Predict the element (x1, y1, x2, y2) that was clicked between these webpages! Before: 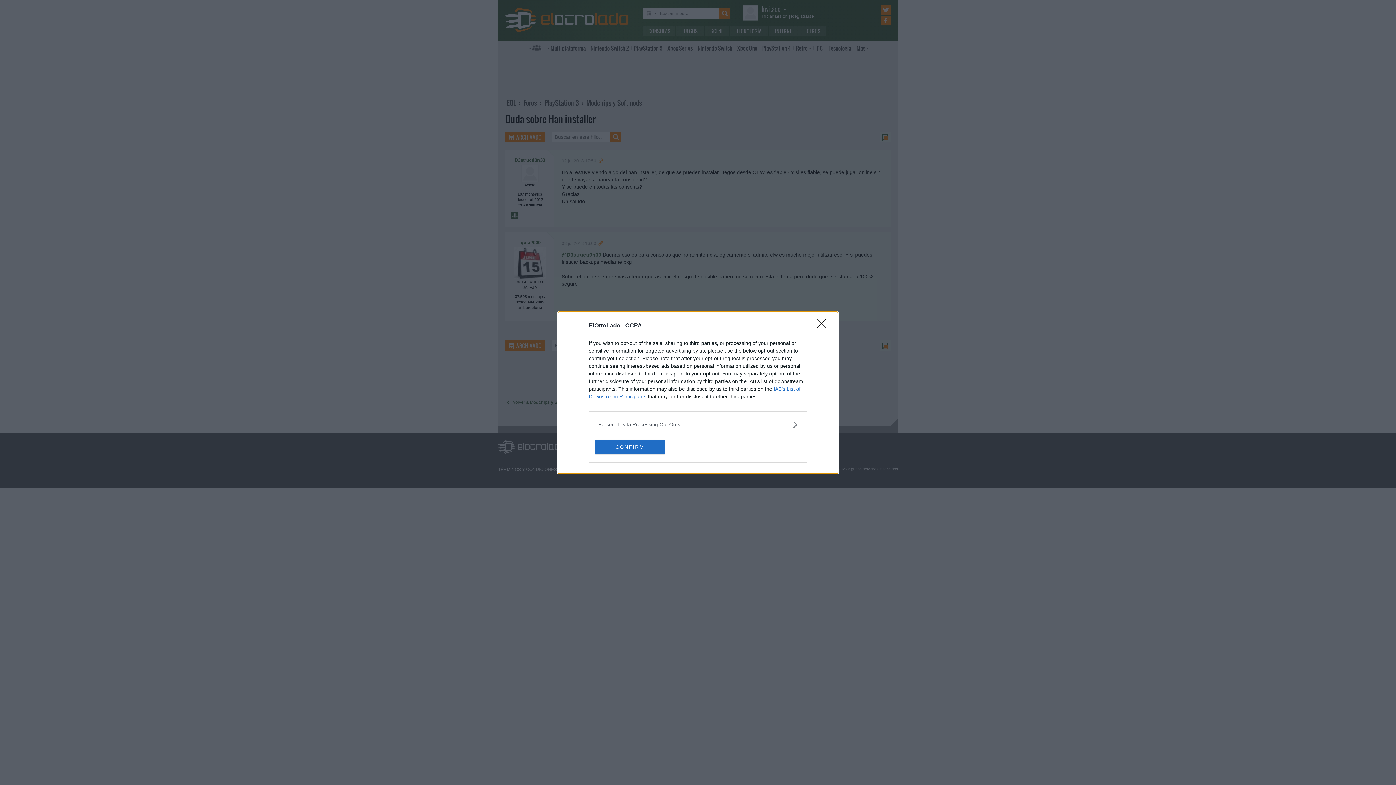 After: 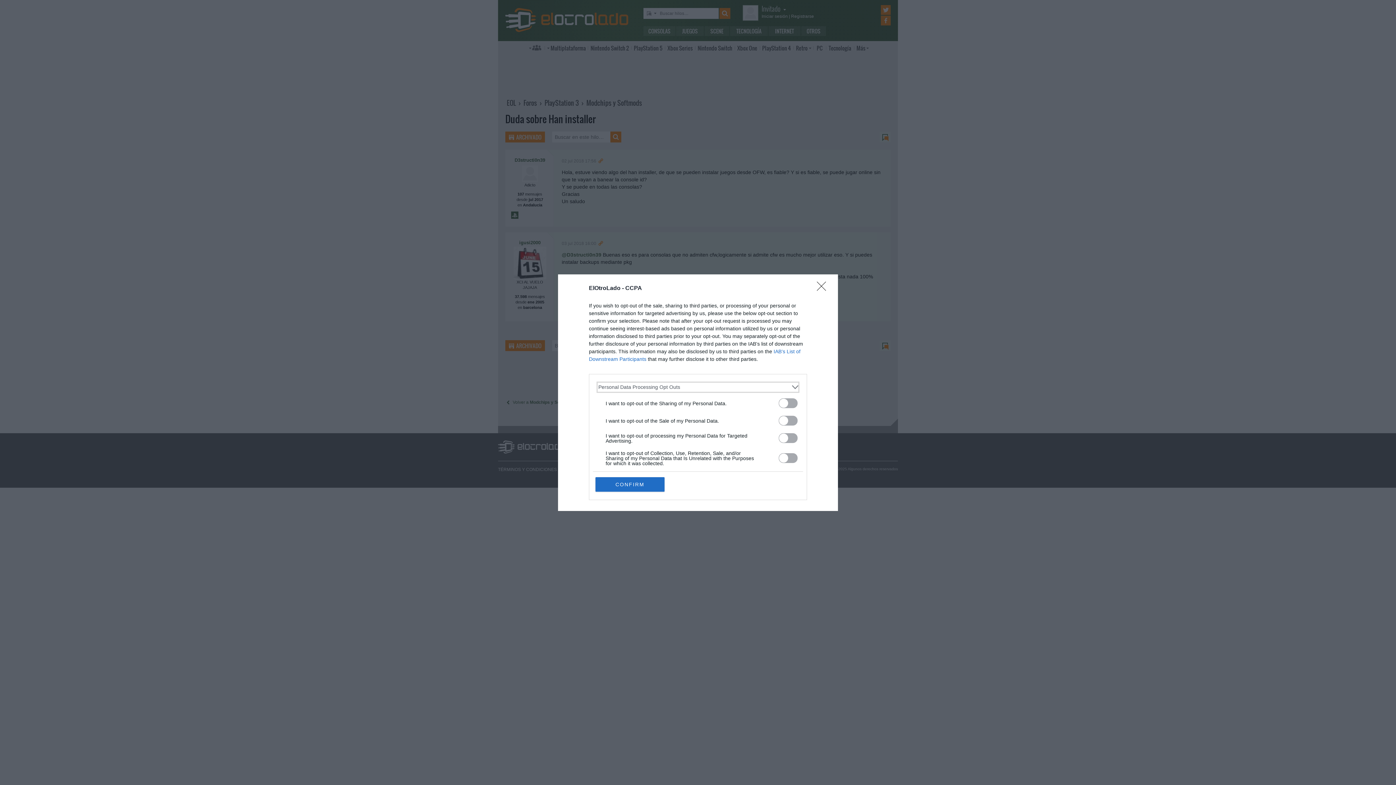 Action: label: Opt-Outs bbox: (598, 420, 797, 428)